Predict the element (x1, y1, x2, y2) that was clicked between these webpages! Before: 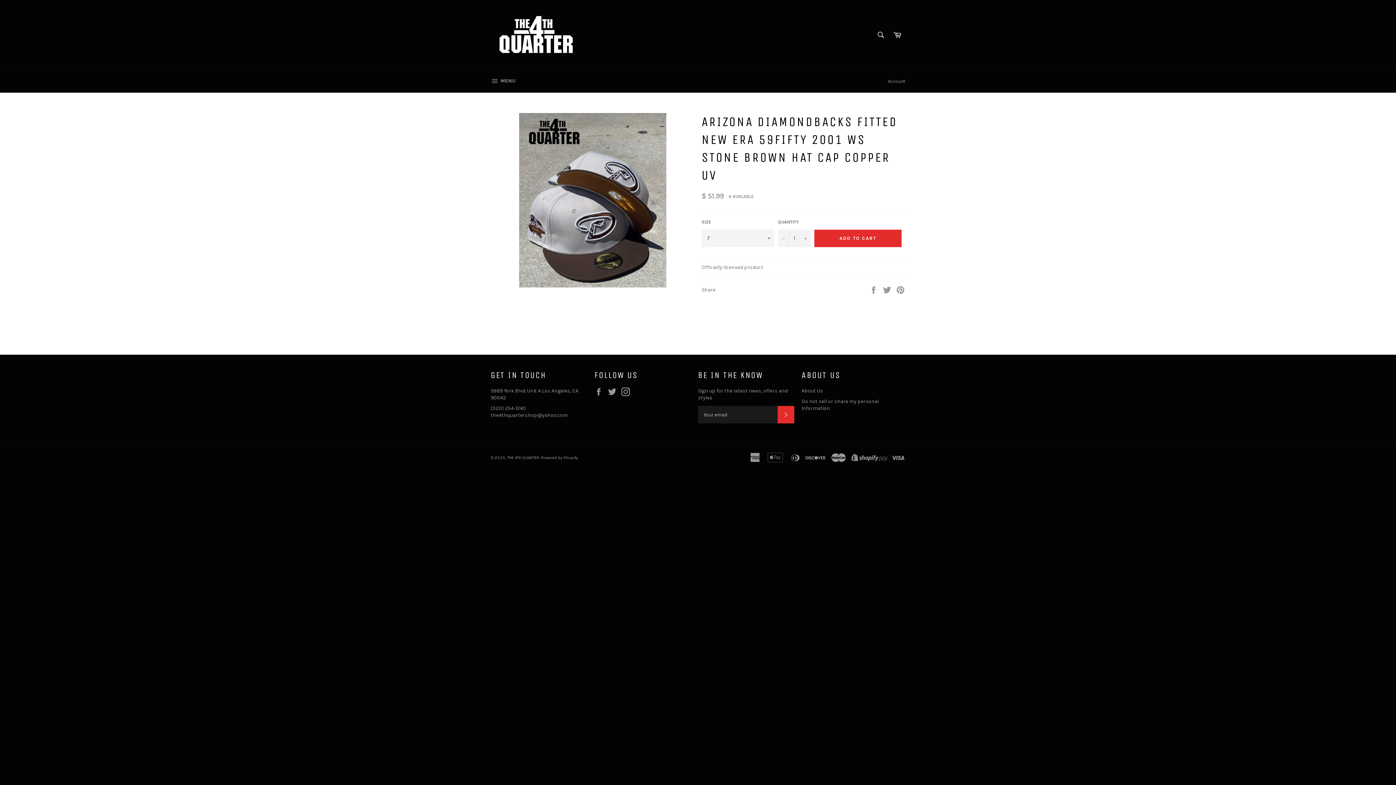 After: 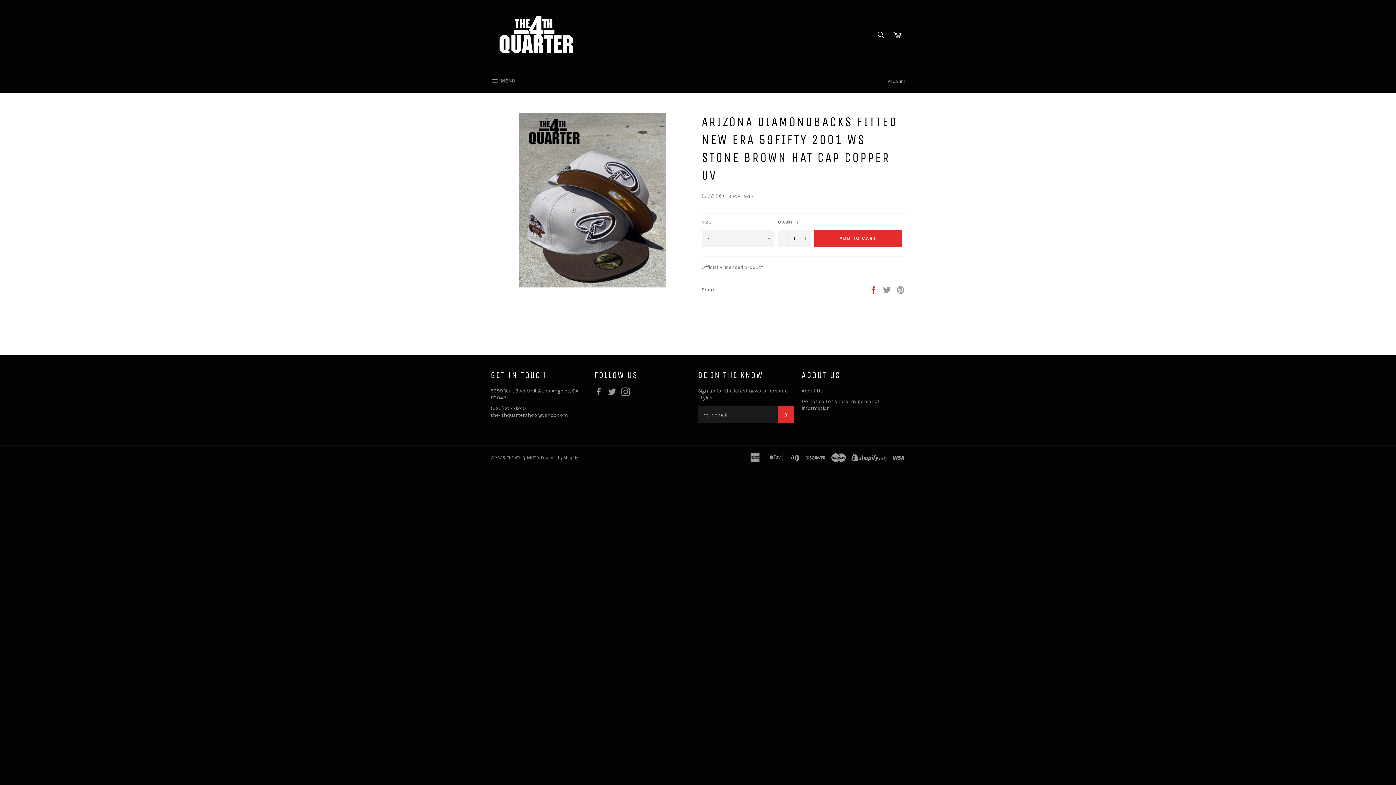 Action: bbox: (869, 286, 879, 292) label:  
Share on Facebook